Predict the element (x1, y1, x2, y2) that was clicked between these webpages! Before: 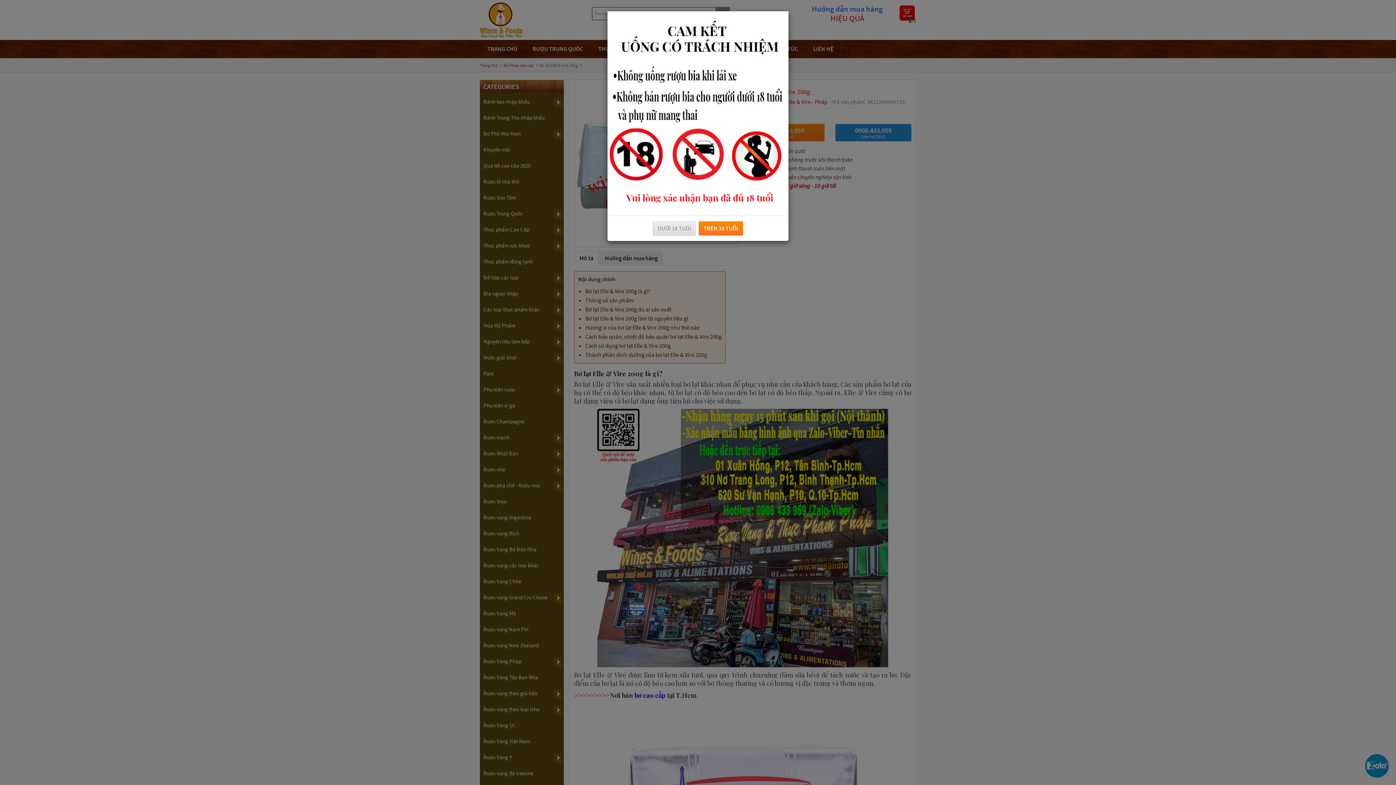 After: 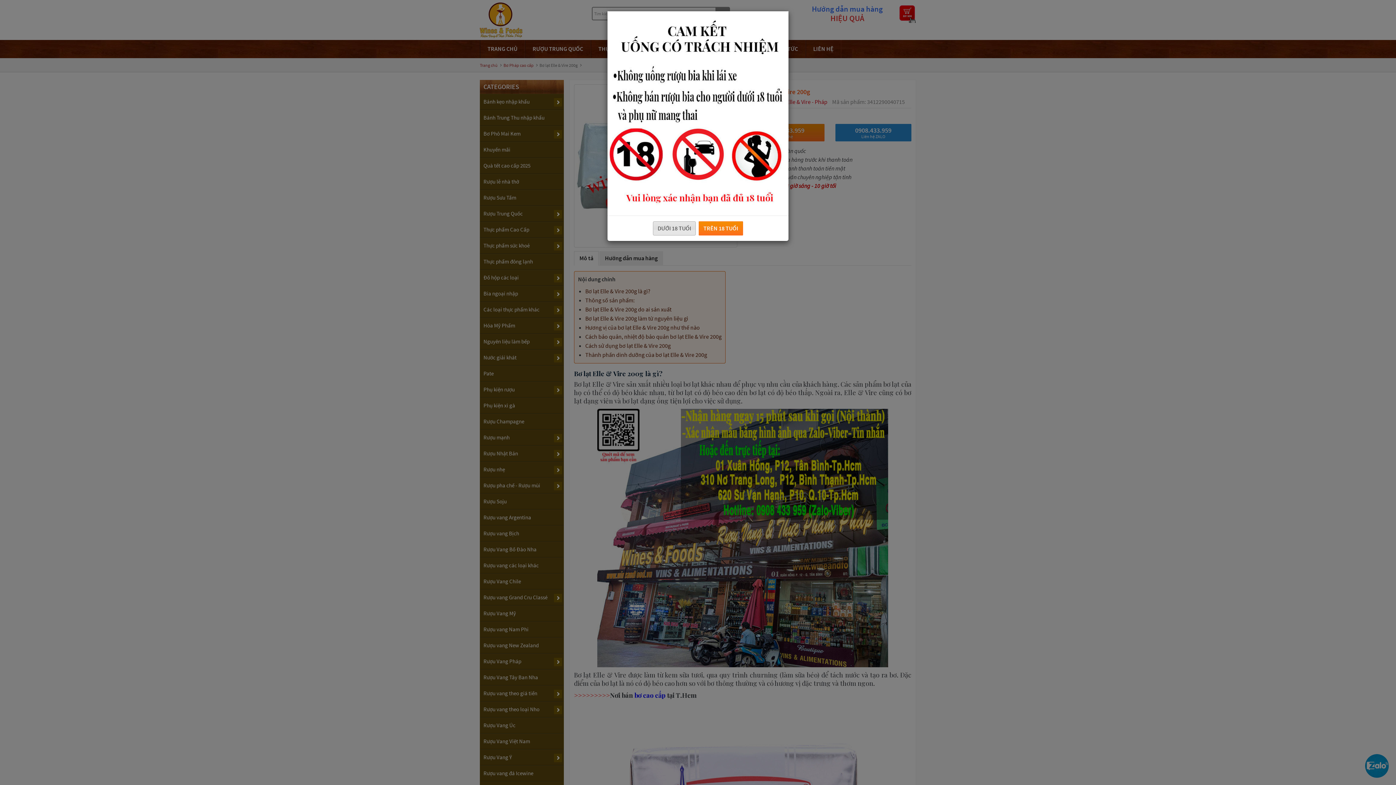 Action: bbox: (653, 221, 696, 235) label: DƯỚI 18 TUỔI